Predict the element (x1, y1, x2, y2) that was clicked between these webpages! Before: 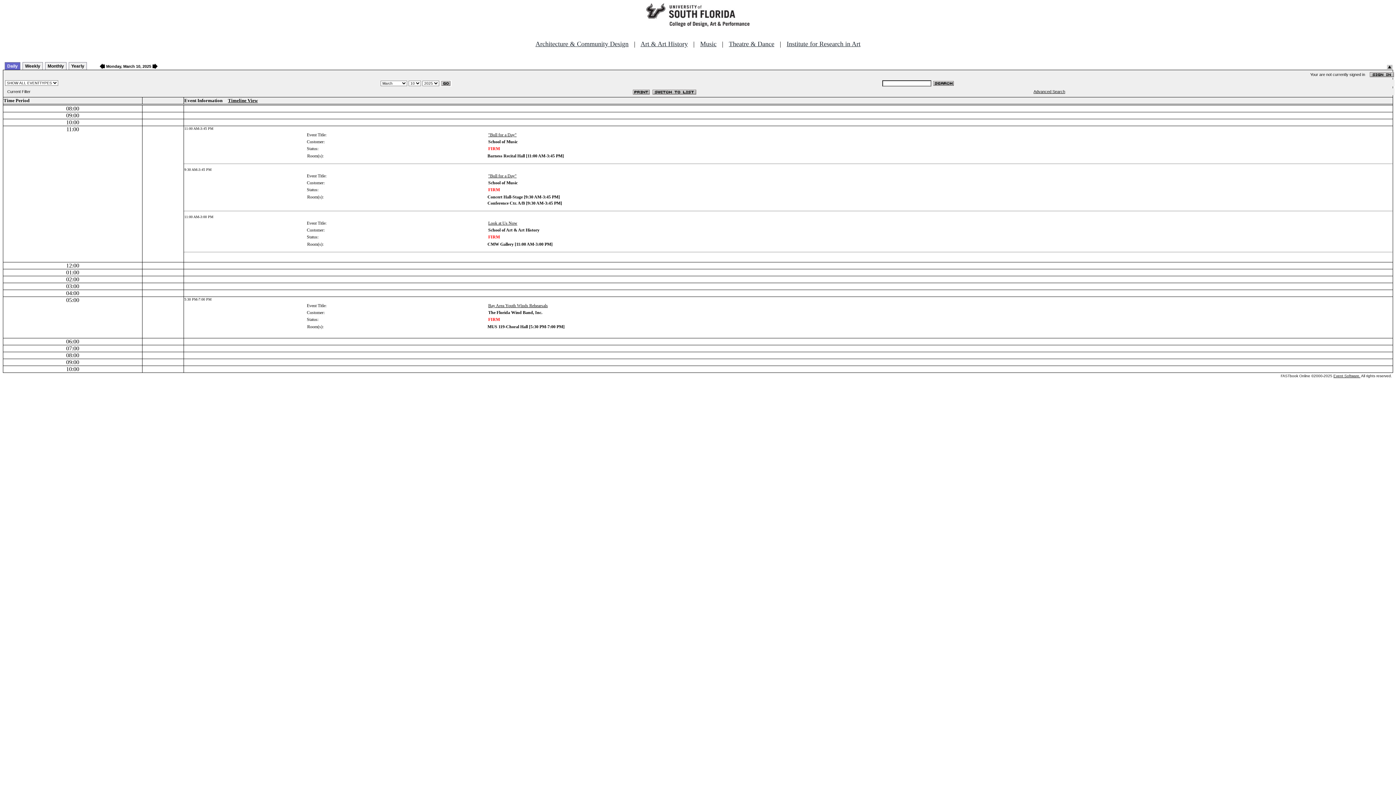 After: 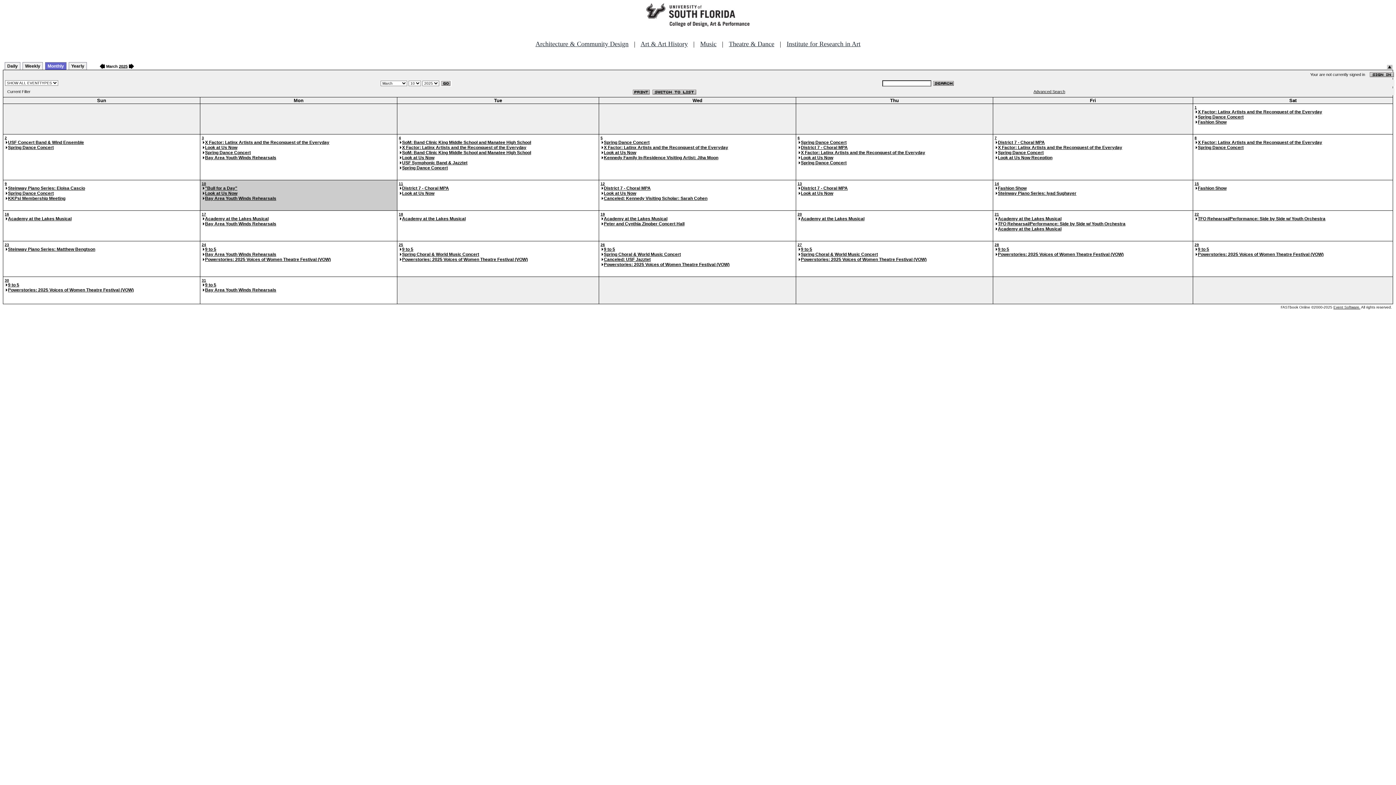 Action: bbox: (45, 62, 66, 69) label: Monthly